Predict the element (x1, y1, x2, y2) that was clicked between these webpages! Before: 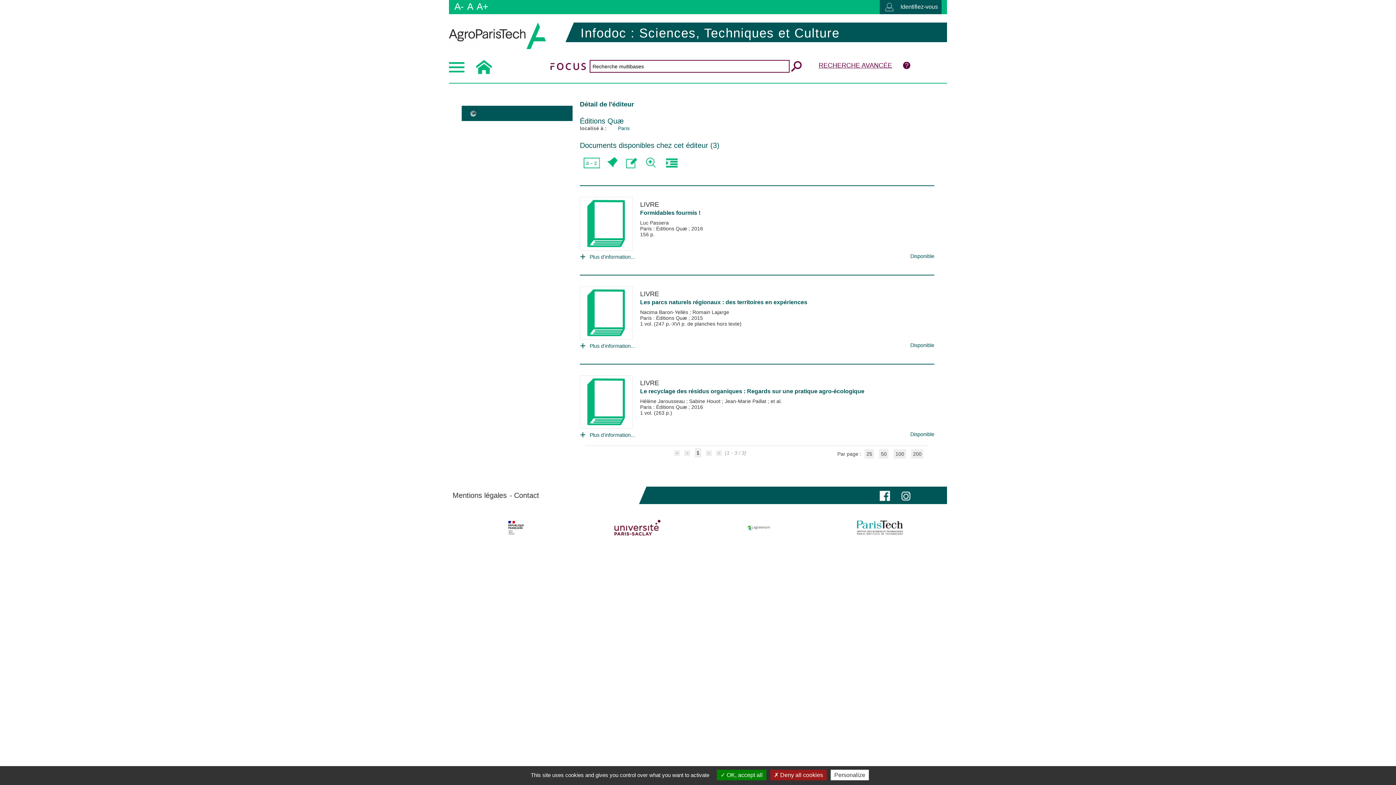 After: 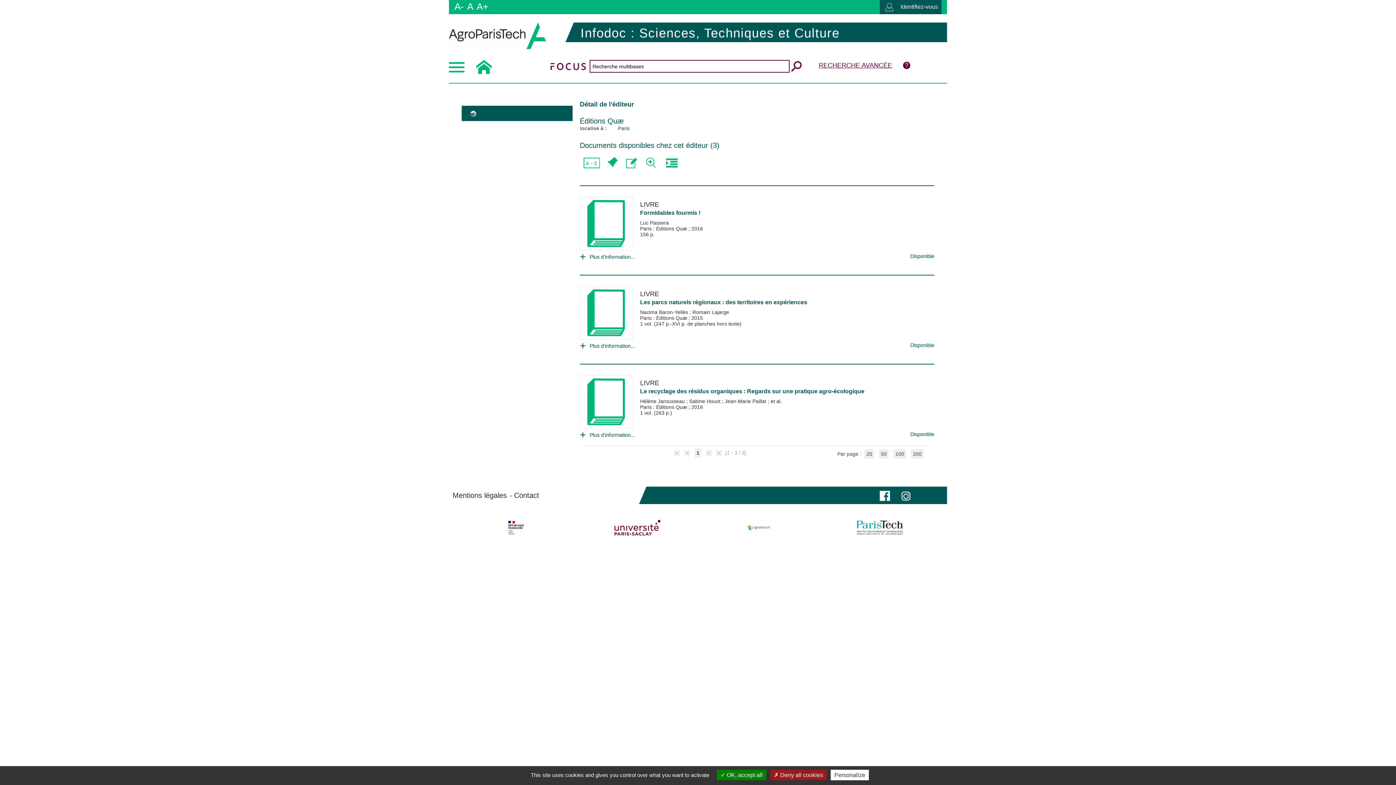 Action: label: Paris : Éditions Quæ  bbox: (640, 404, 688, 410)